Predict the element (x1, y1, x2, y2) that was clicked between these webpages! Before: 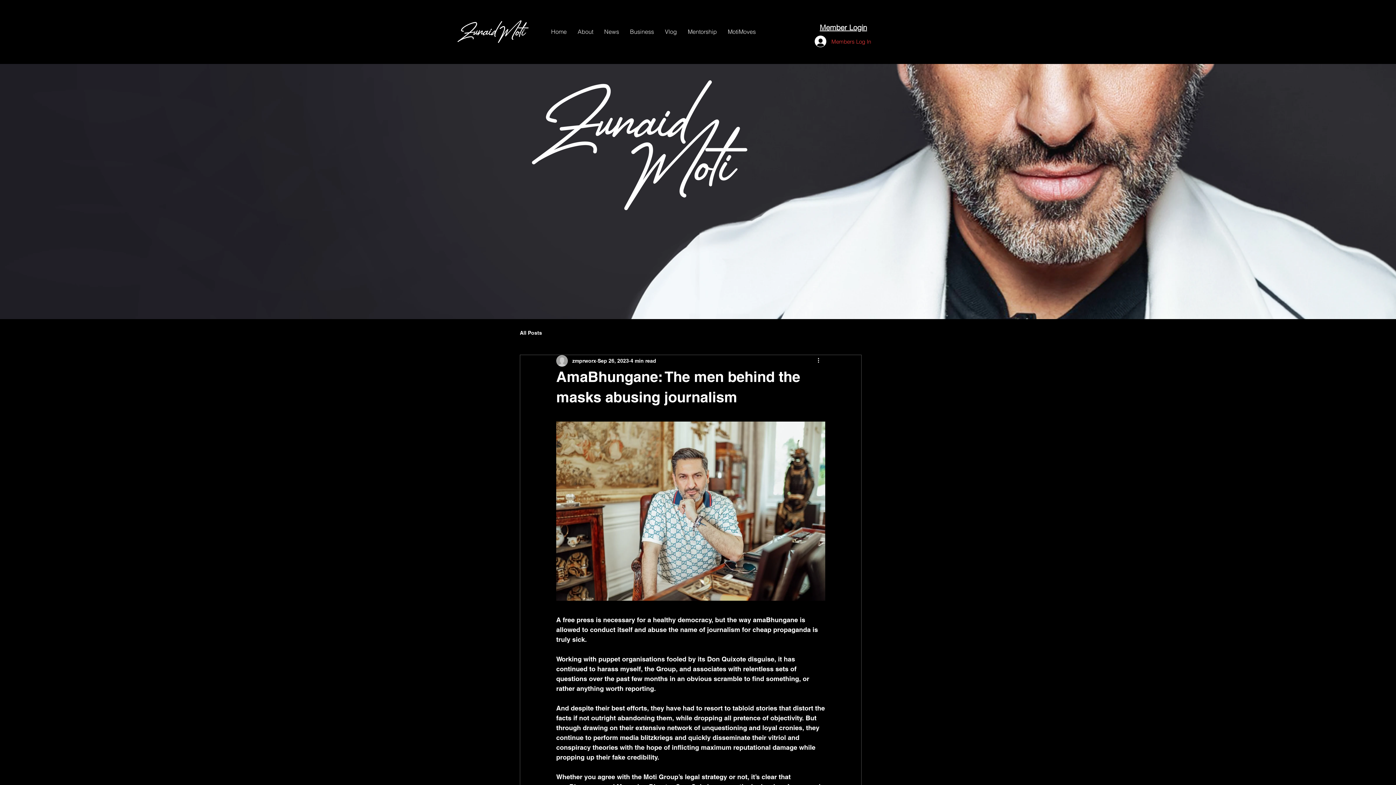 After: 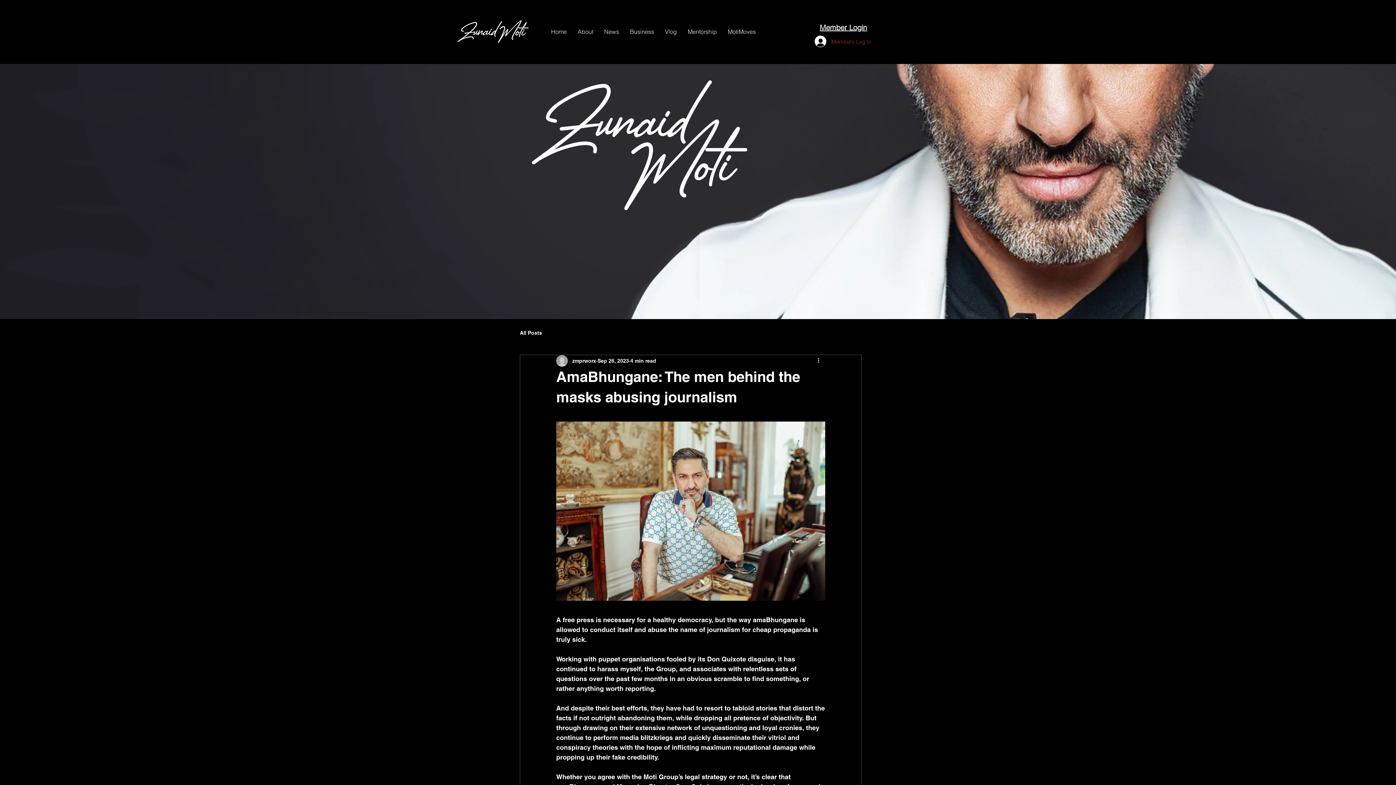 Action: label: Members Log In bbox: (809, 33, 876, 49)